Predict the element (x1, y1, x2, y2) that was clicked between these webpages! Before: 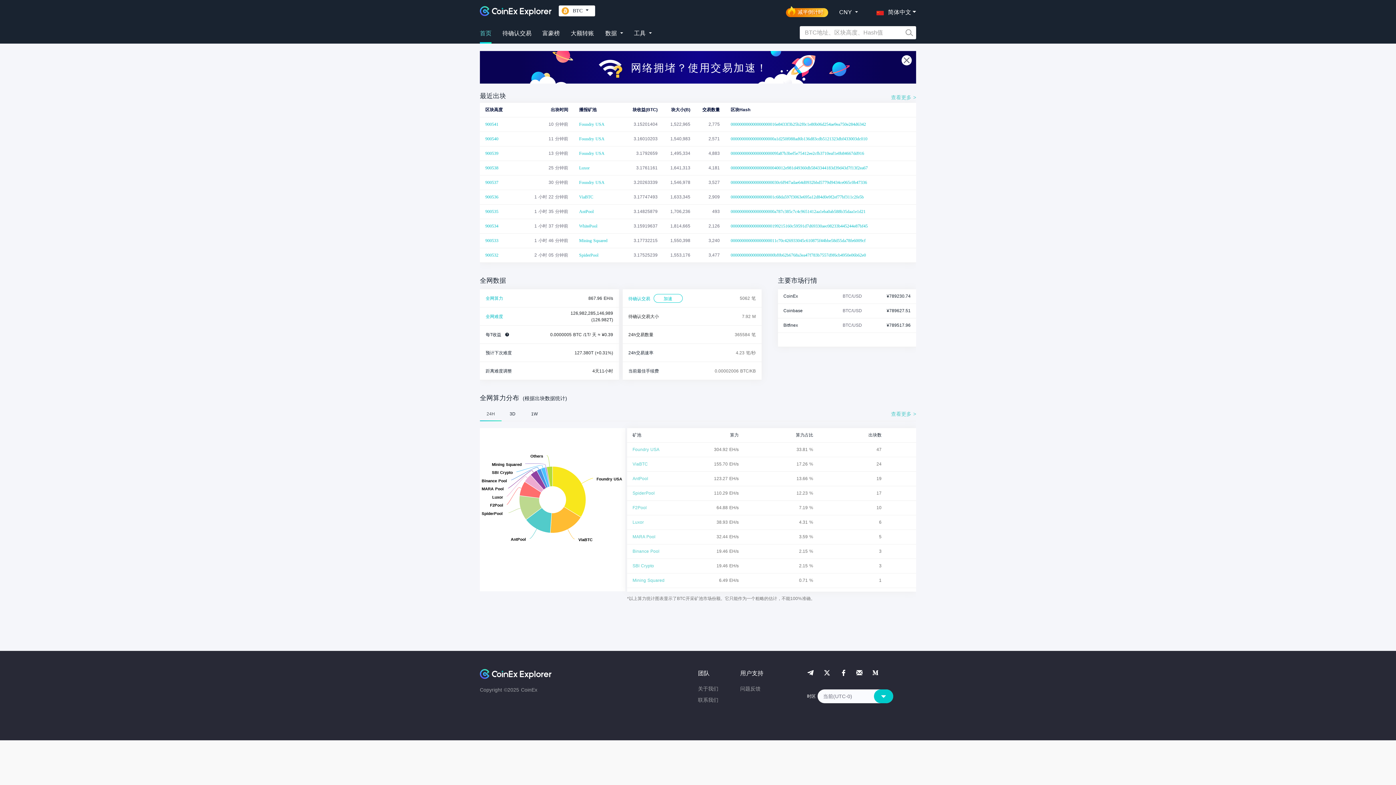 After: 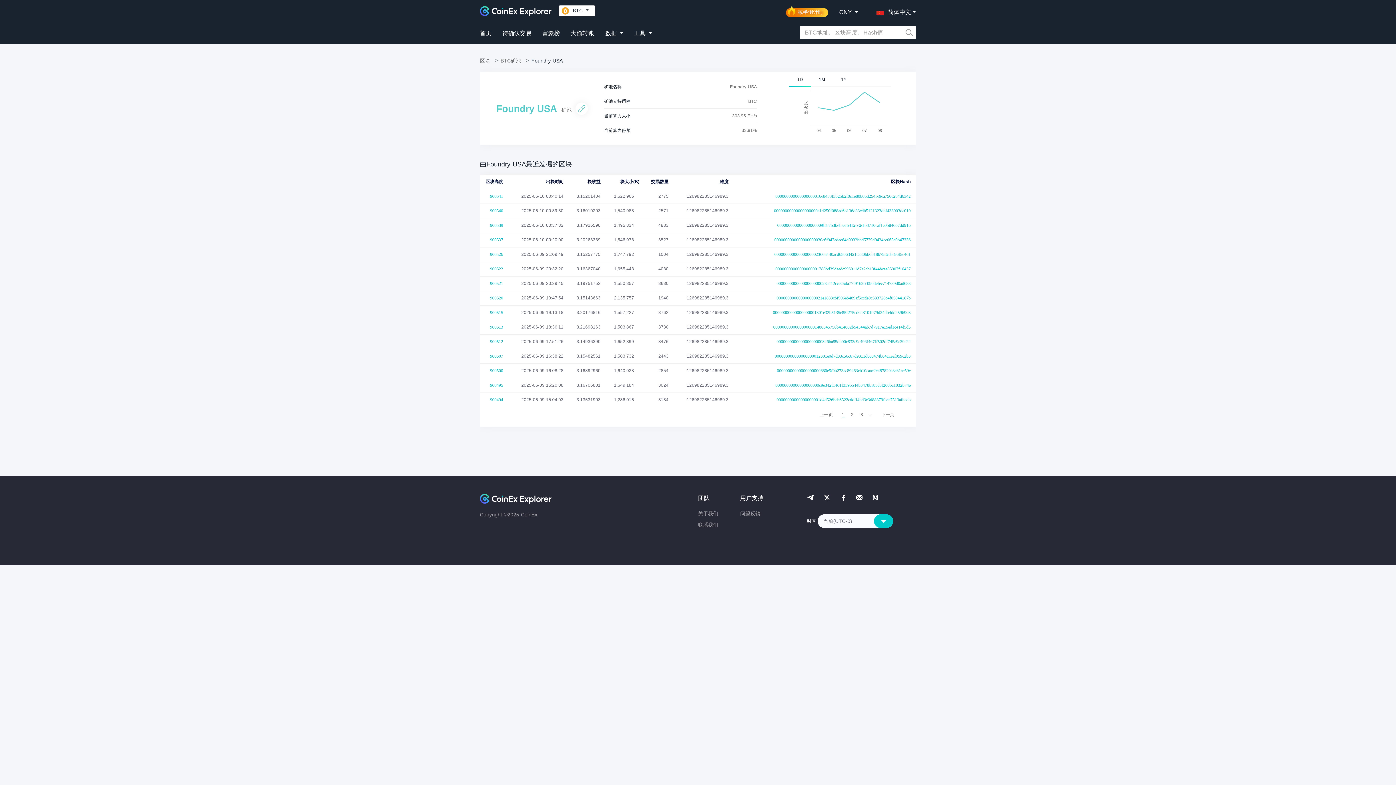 Action: label: Foundry USA bbox: (573, 132, 618, 146)